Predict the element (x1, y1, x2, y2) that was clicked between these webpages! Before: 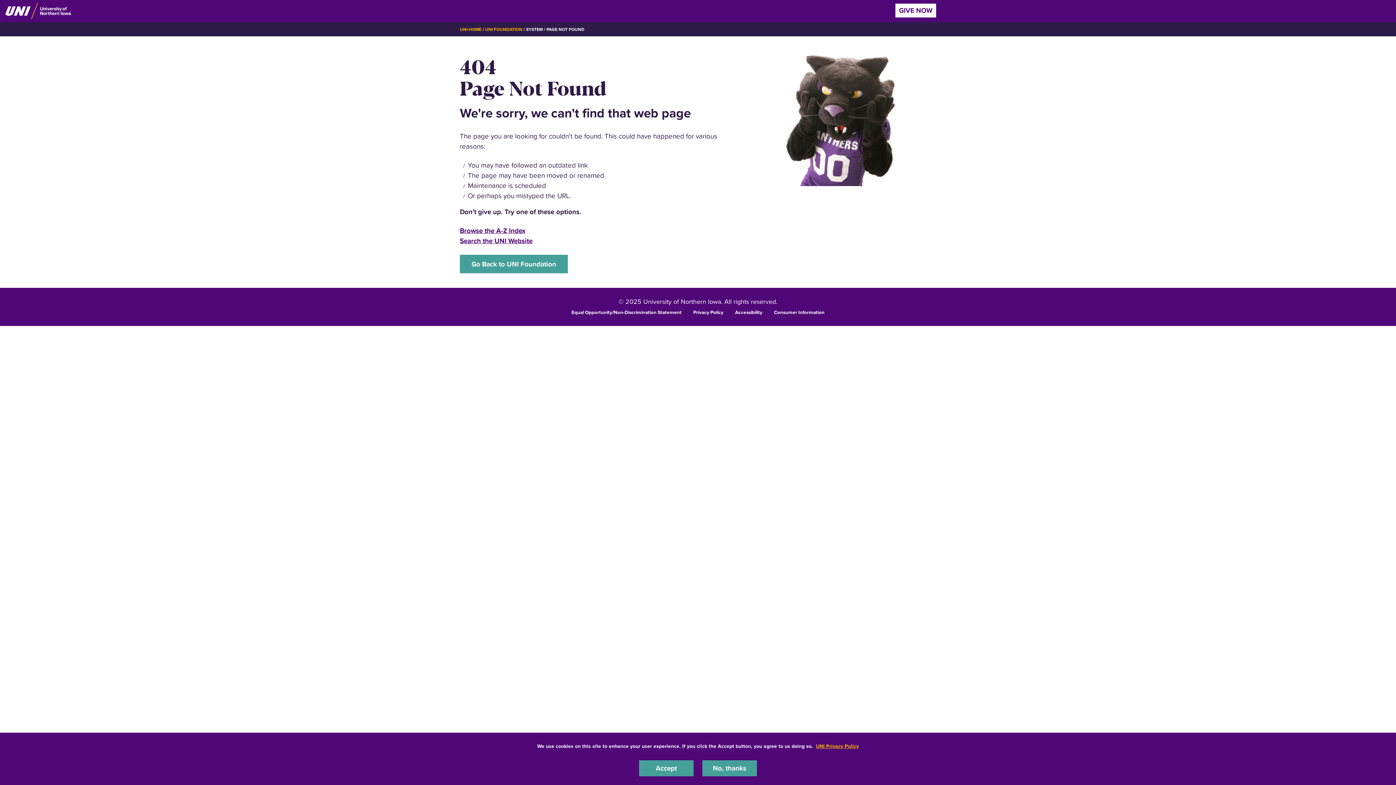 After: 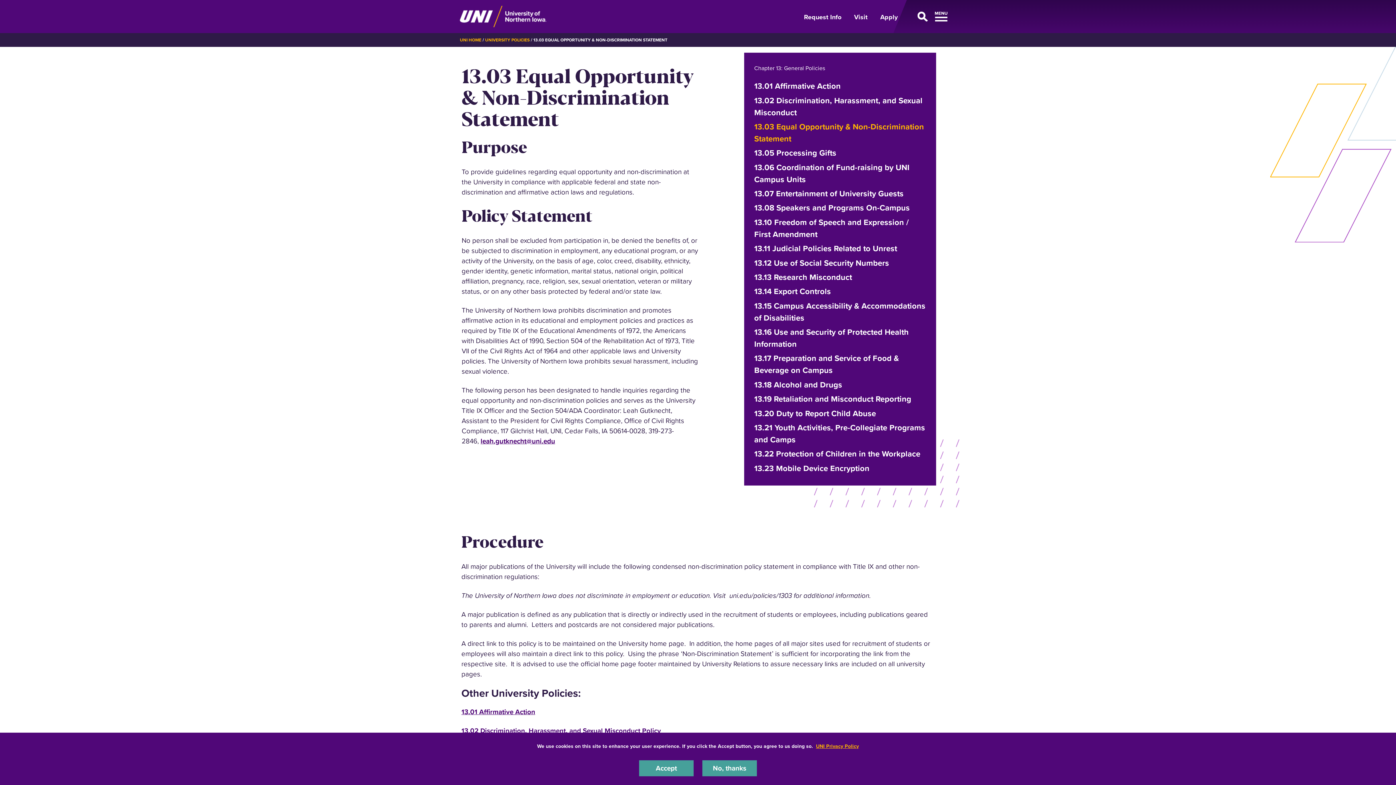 Action: bbox: (571, 308, 681, 315) label: Equal Opportunity/Non-Discrimination Statement